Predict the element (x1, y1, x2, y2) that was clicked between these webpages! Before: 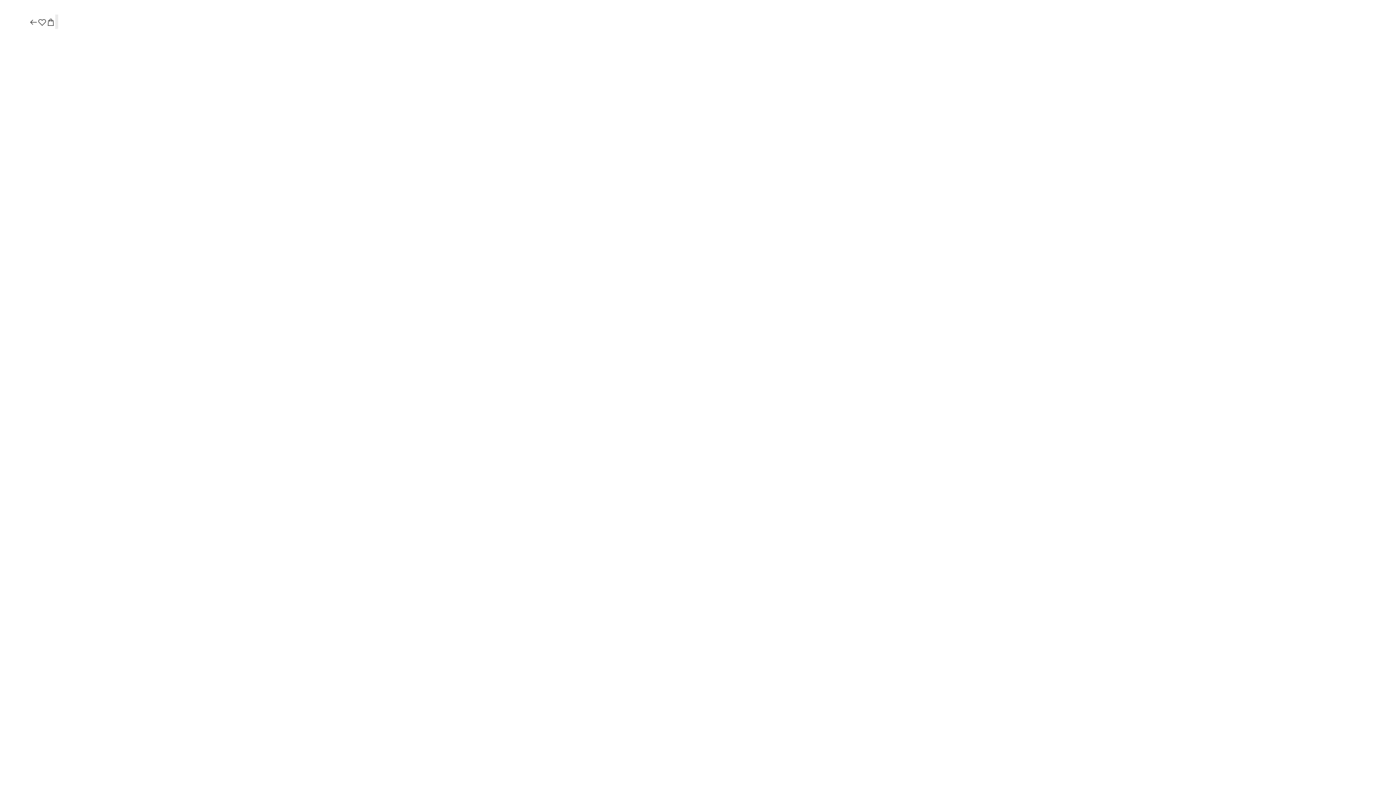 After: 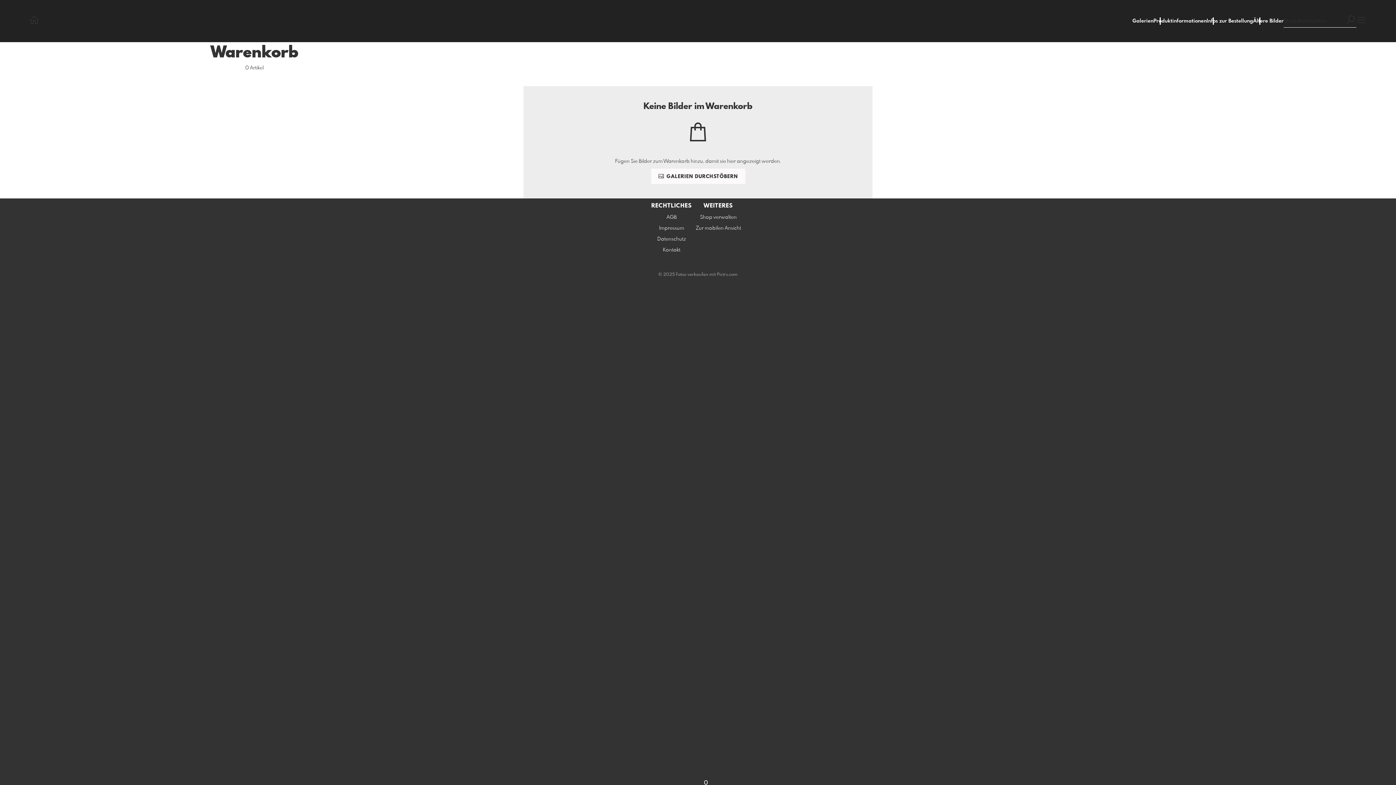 Action: bbox: (46, 17, 55, 27)